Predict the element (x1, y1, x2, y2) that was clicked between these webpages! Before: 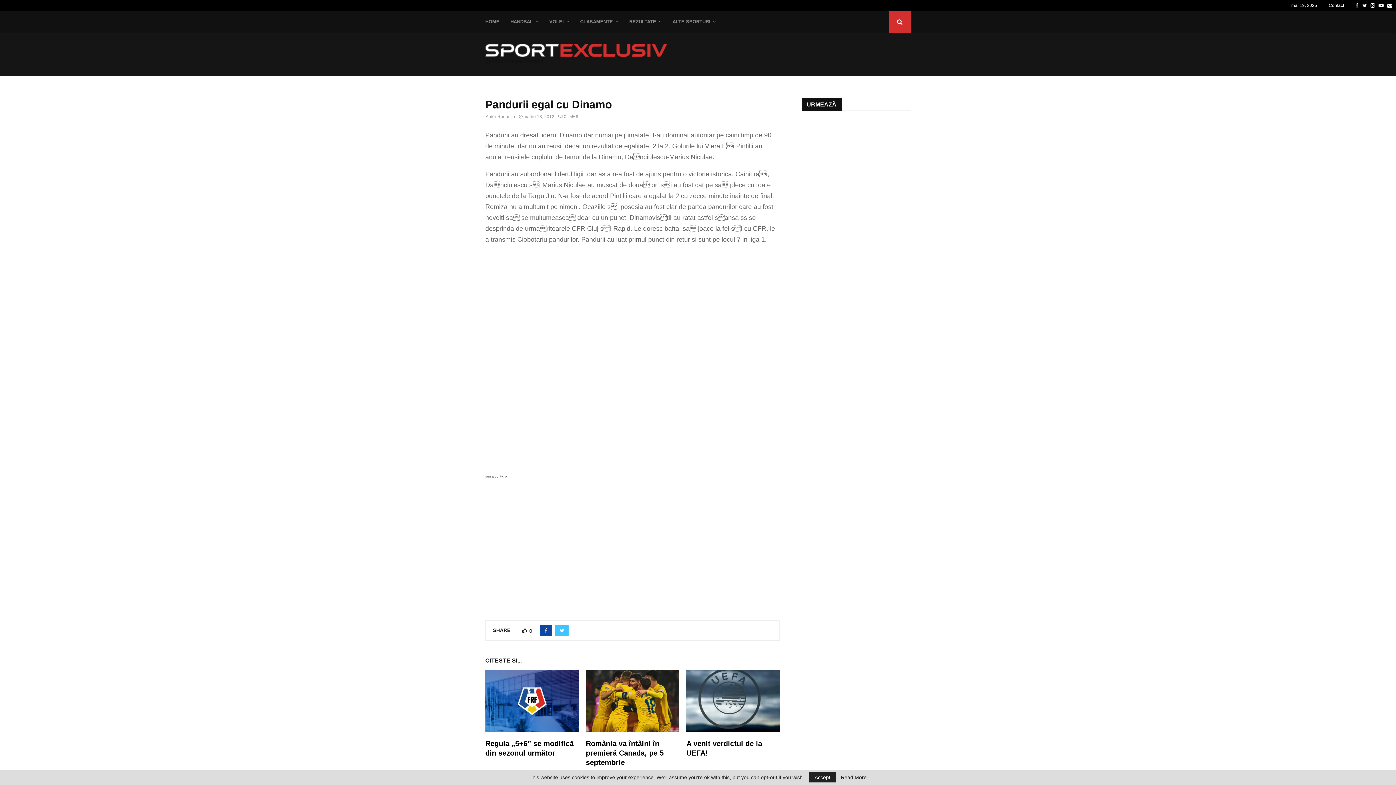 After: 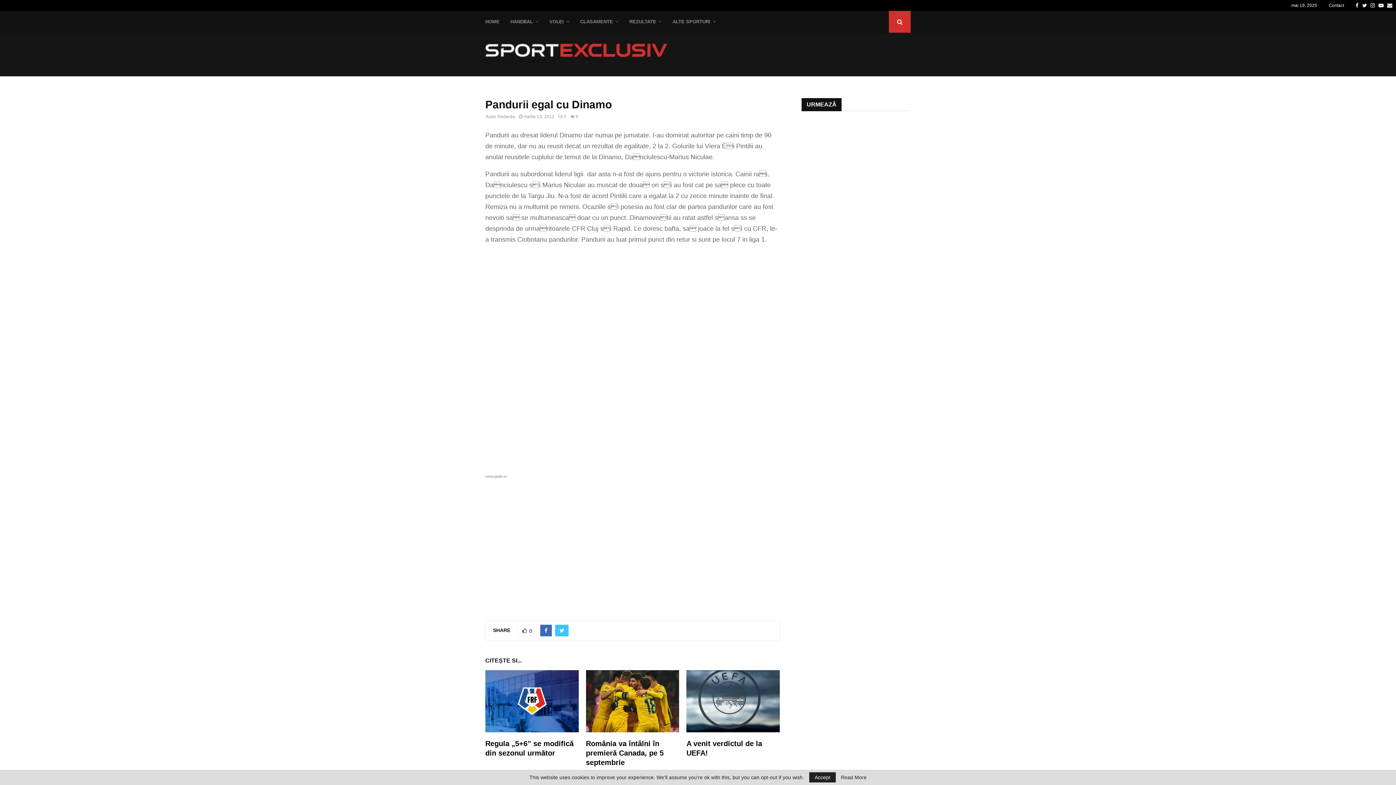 Action: bbox: (540, 625, 552, 636)